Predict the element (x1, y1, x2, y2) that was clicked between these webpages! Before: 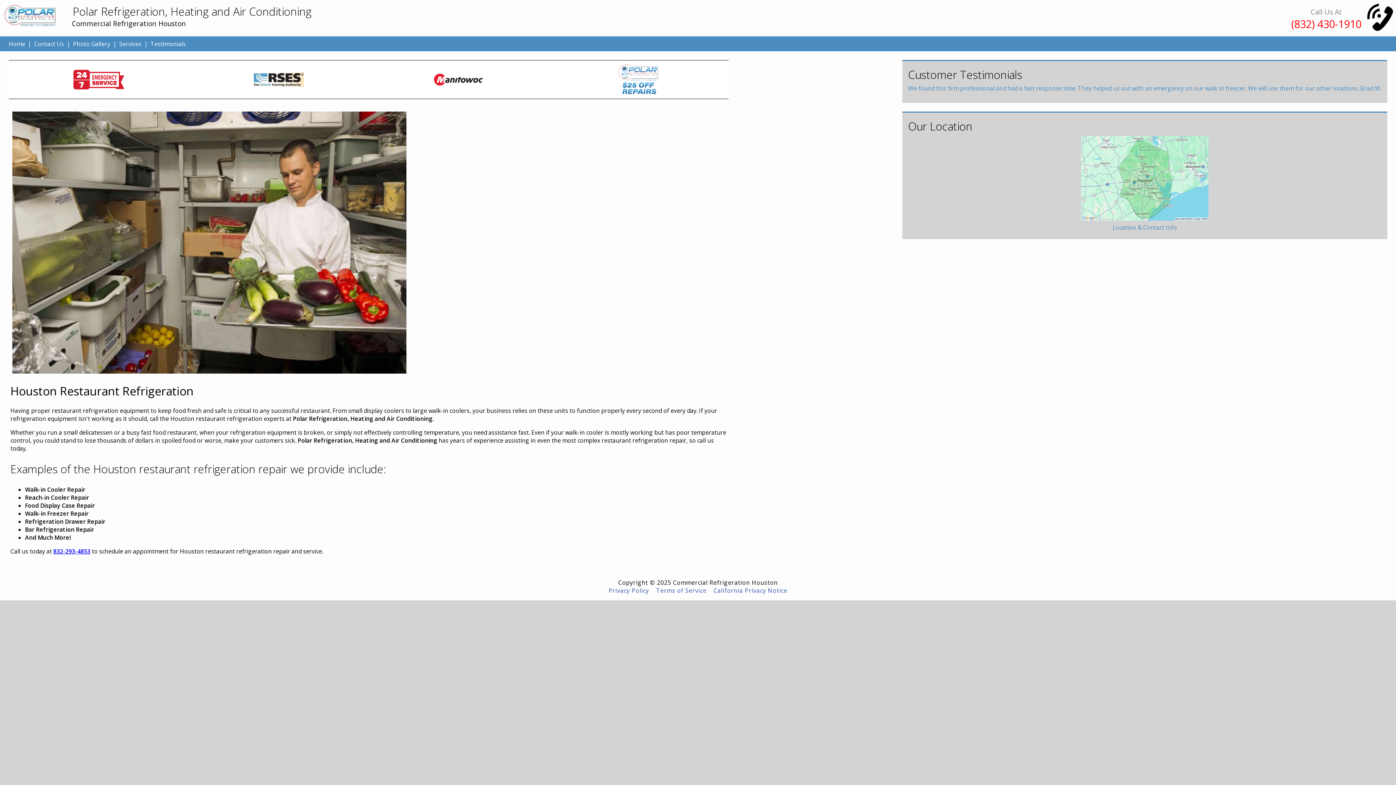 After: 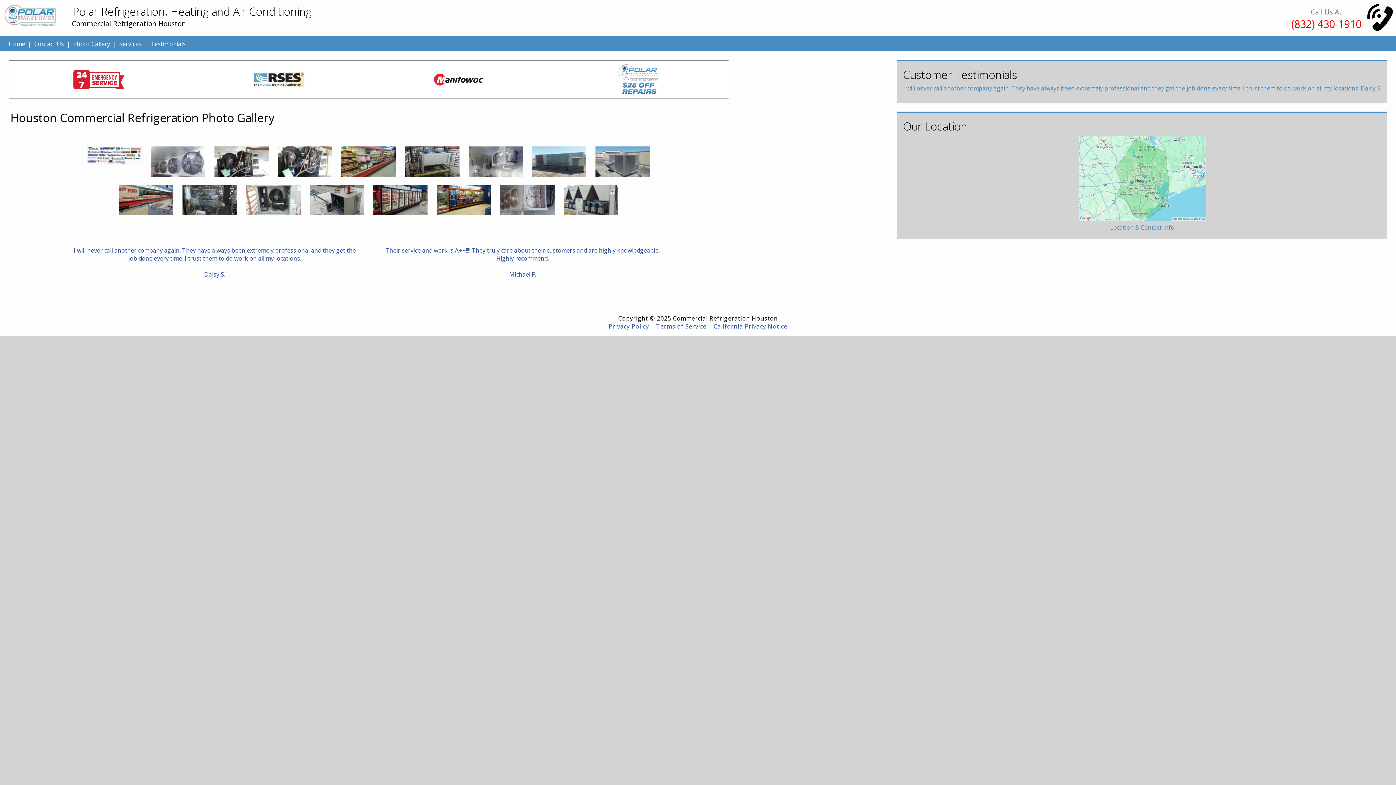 Action: label: Photo Gallery bbox: (73, 39, 110, 47)